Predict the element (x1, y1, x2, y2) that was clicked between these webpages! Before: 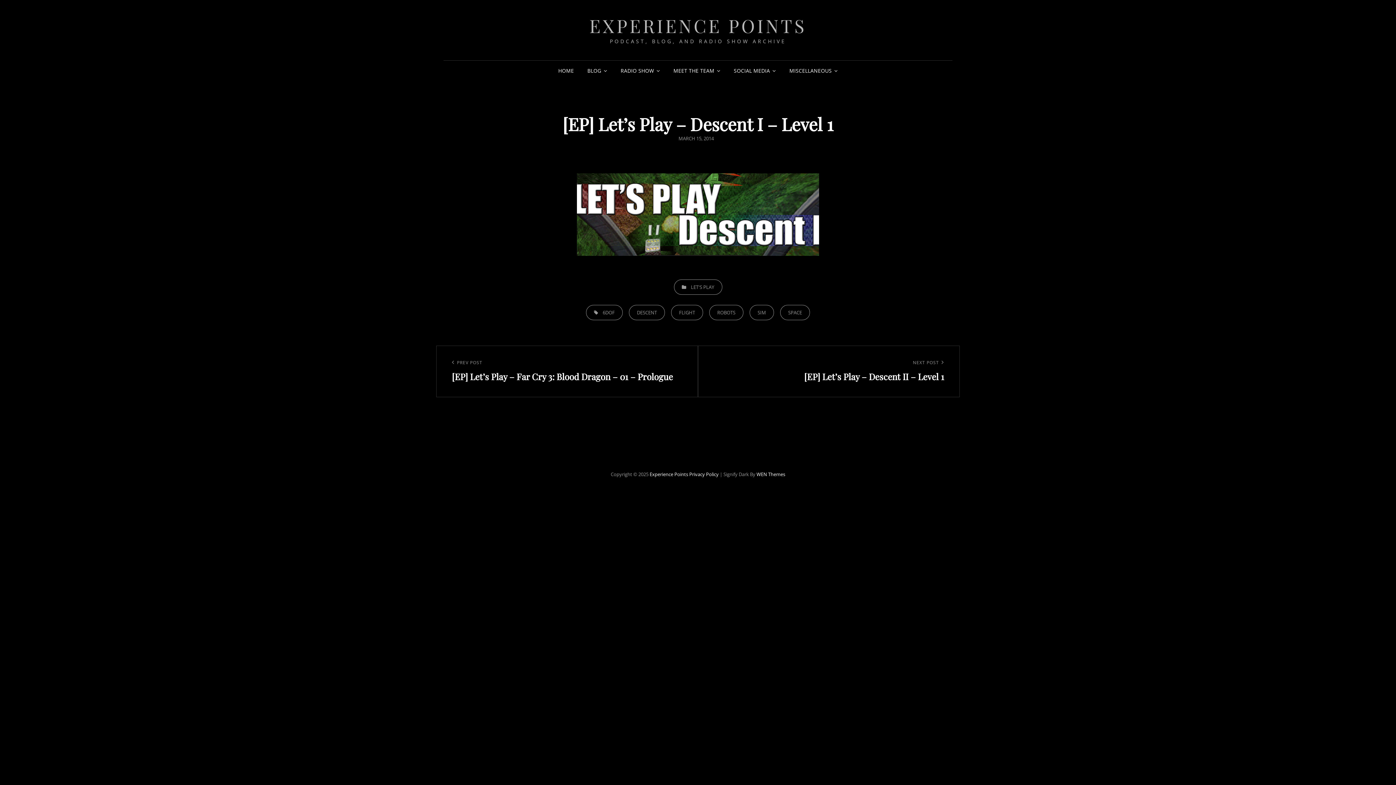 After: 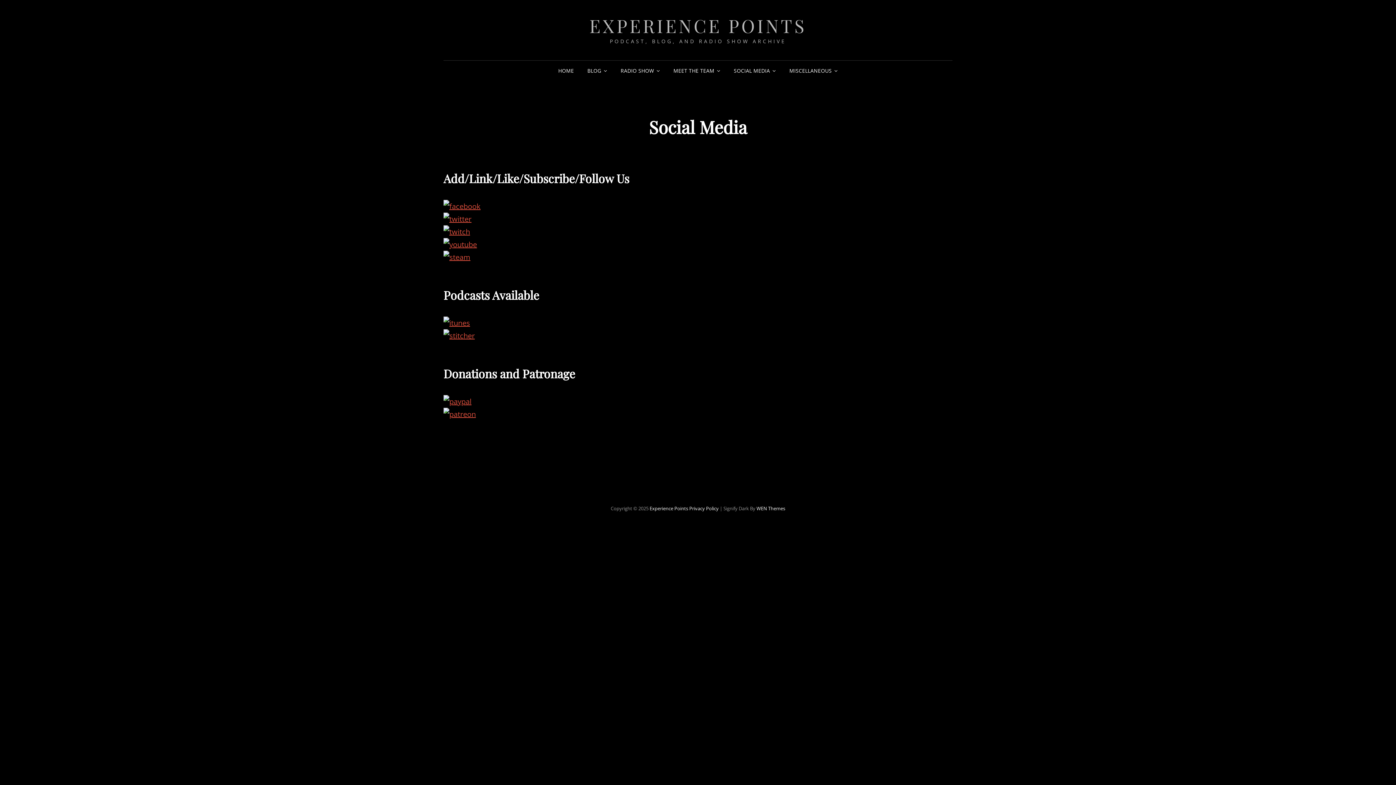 Action: bbox: (728, 60, 781, 81) label: SOCIAL MEDIA